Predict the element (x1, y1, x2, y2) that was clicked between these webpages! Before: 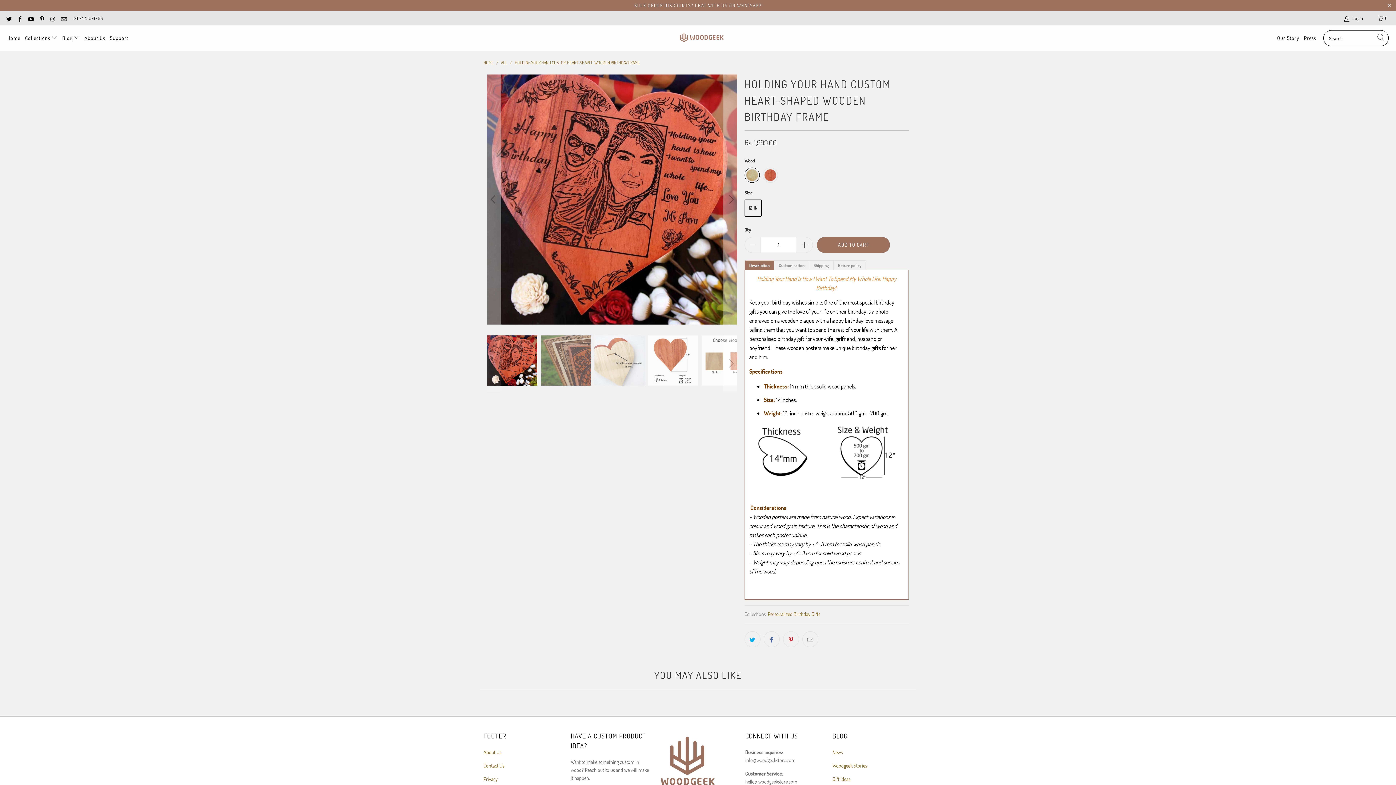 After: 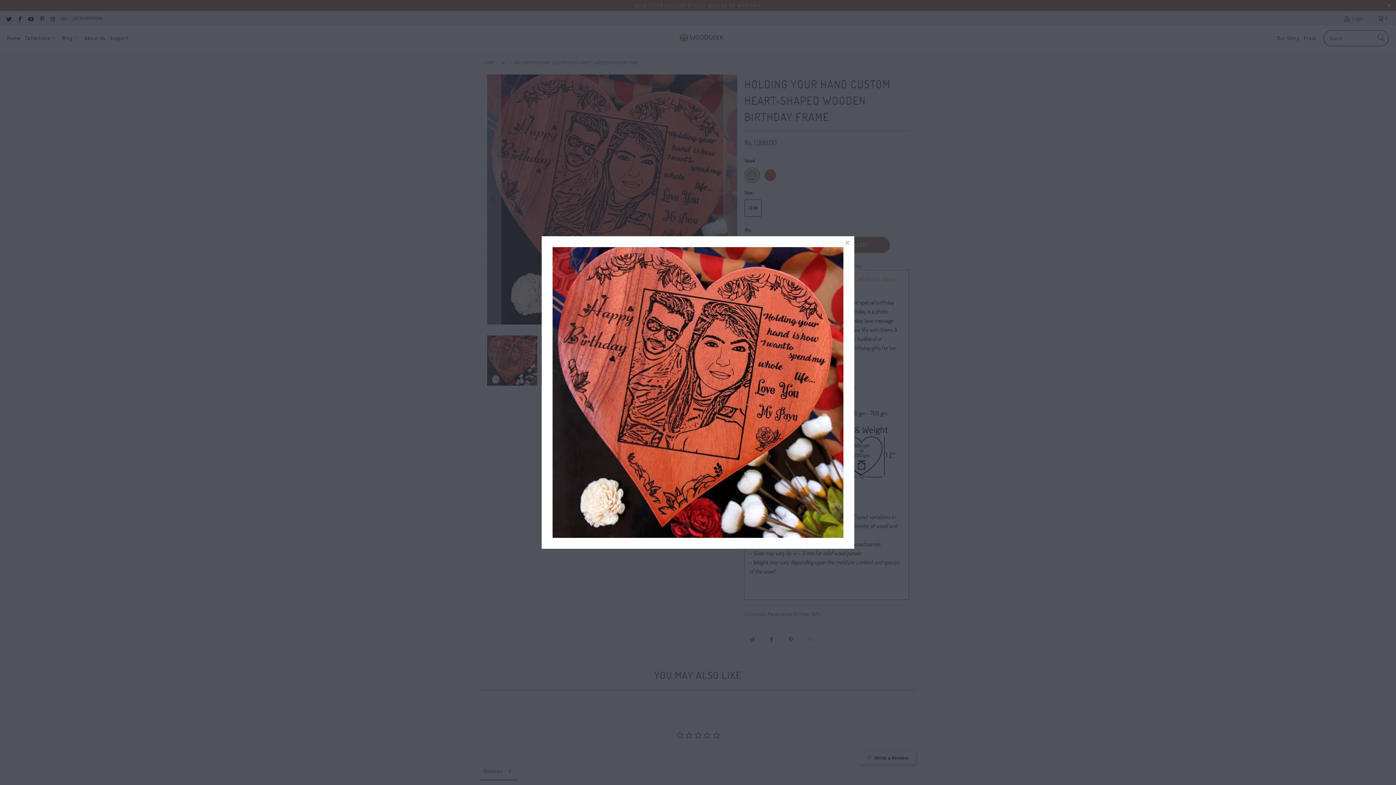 Action: bbox: (487, 74, 737, 324)